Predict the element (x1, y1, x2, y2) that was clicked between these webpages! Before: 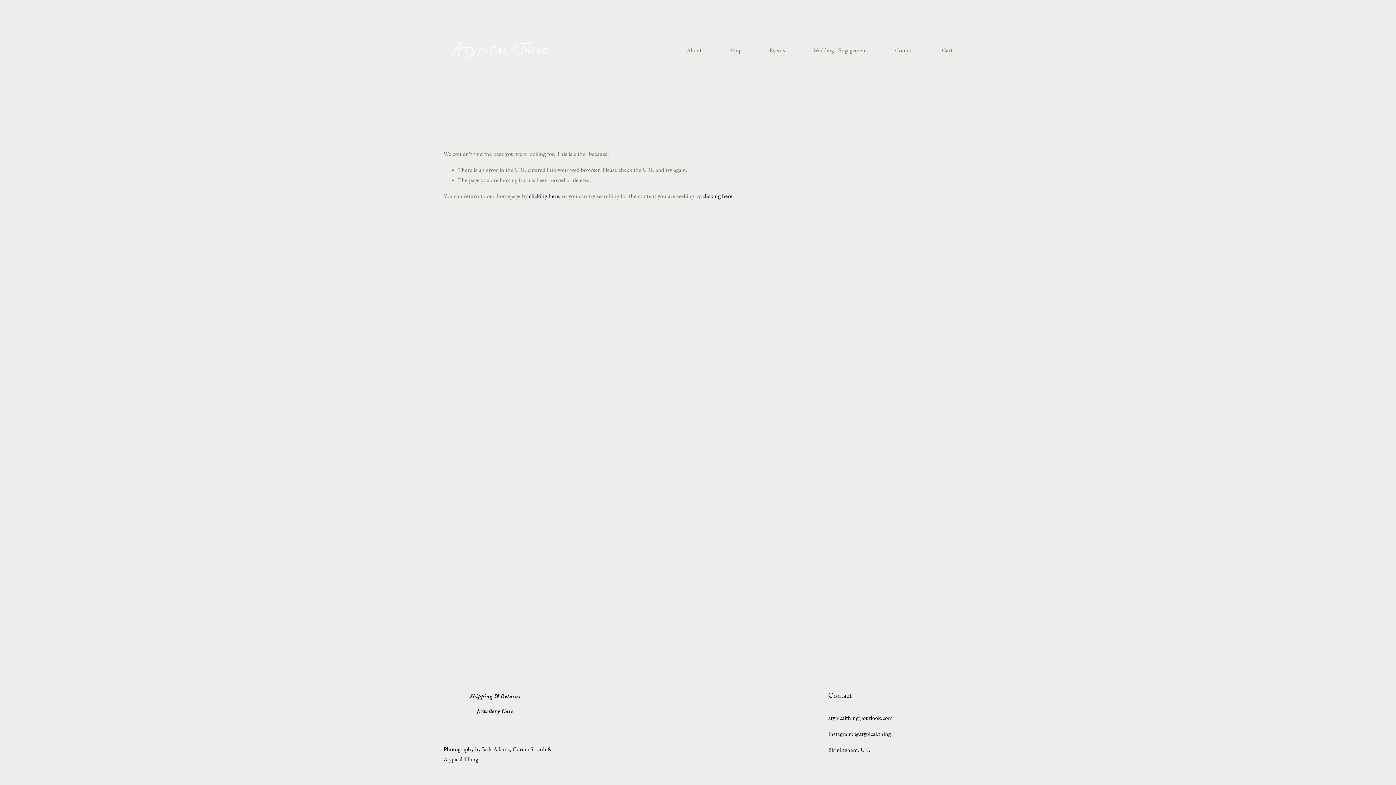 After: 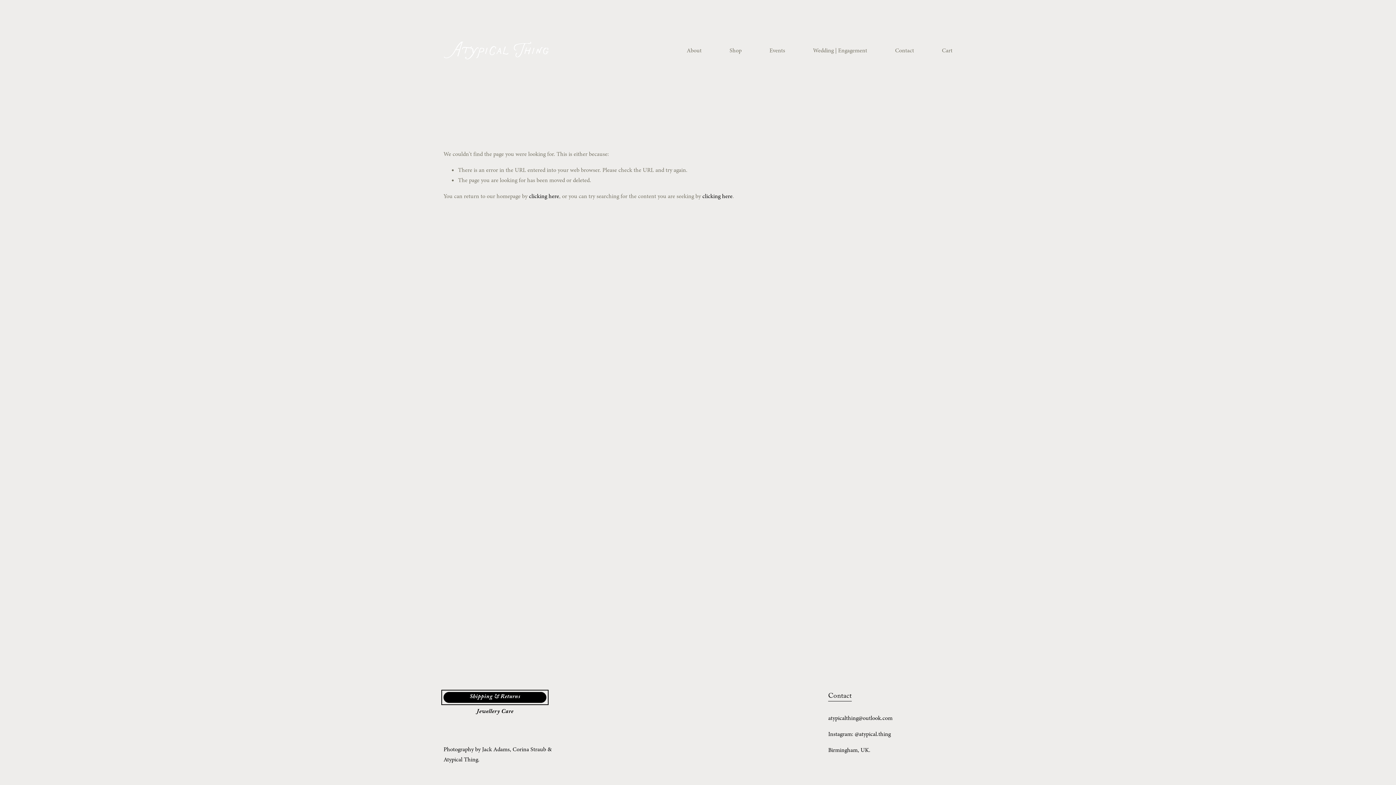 Action: bbox: (443, 692, 546, 703) label: Shipping & Returns